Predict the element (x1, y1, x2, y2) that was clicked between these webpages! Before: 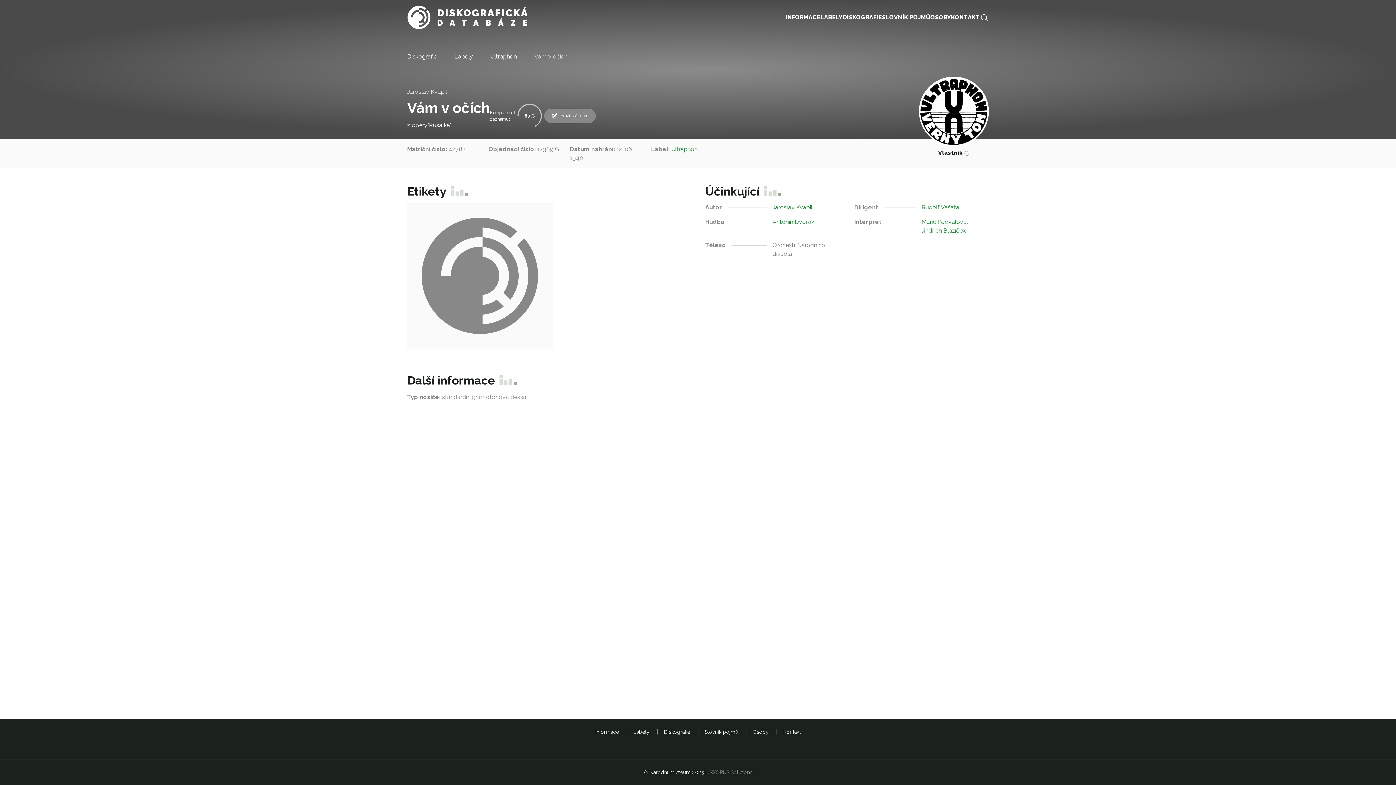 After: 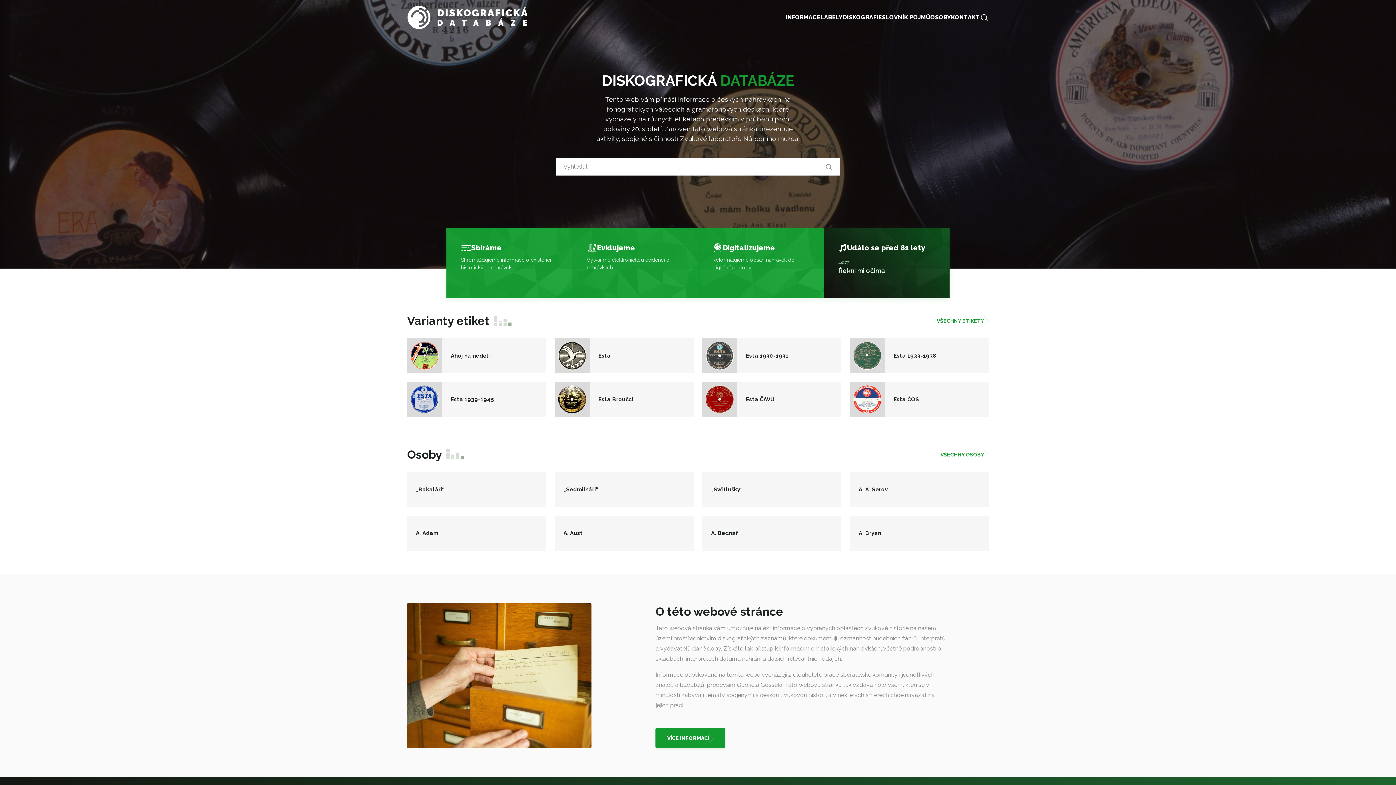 Action: label: Diskografie bbox: (407, 52, 454, 61)